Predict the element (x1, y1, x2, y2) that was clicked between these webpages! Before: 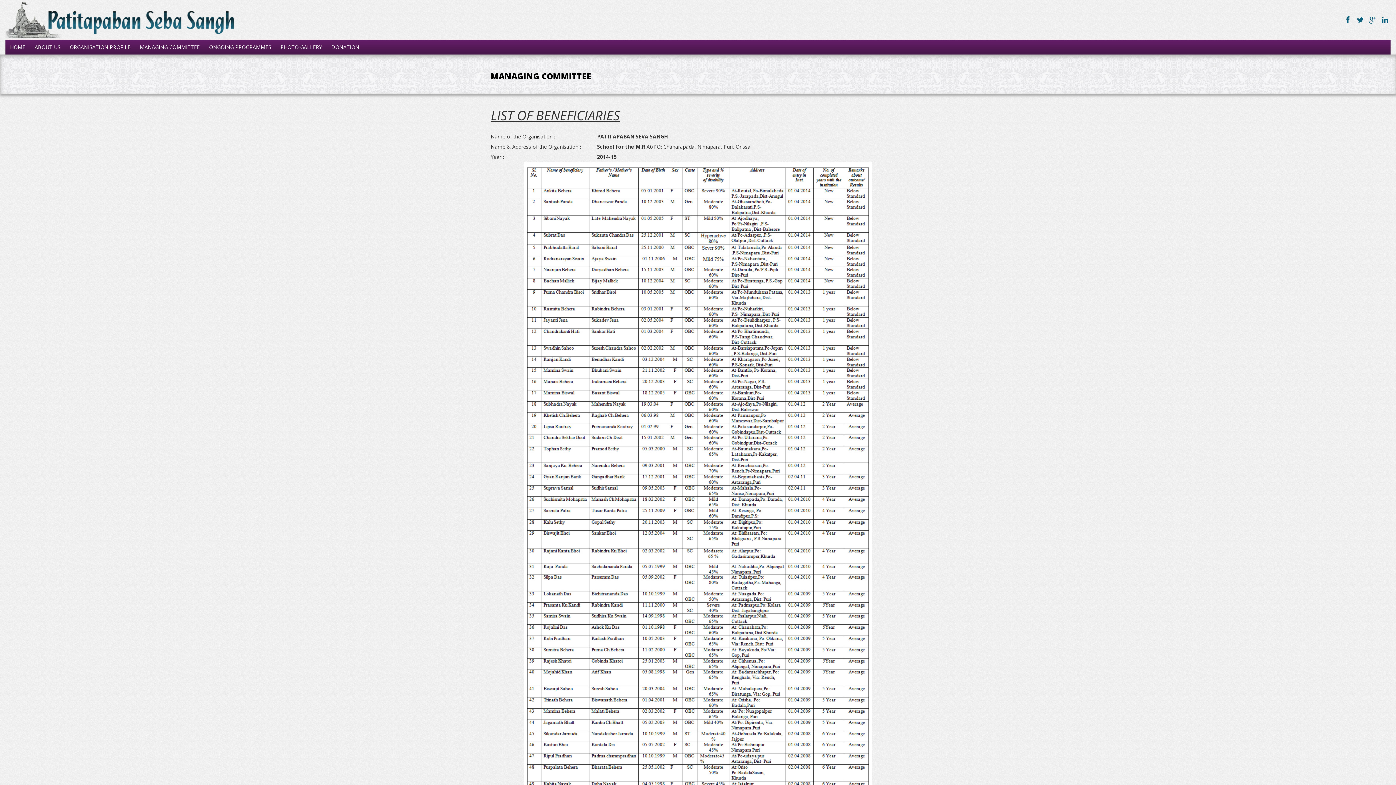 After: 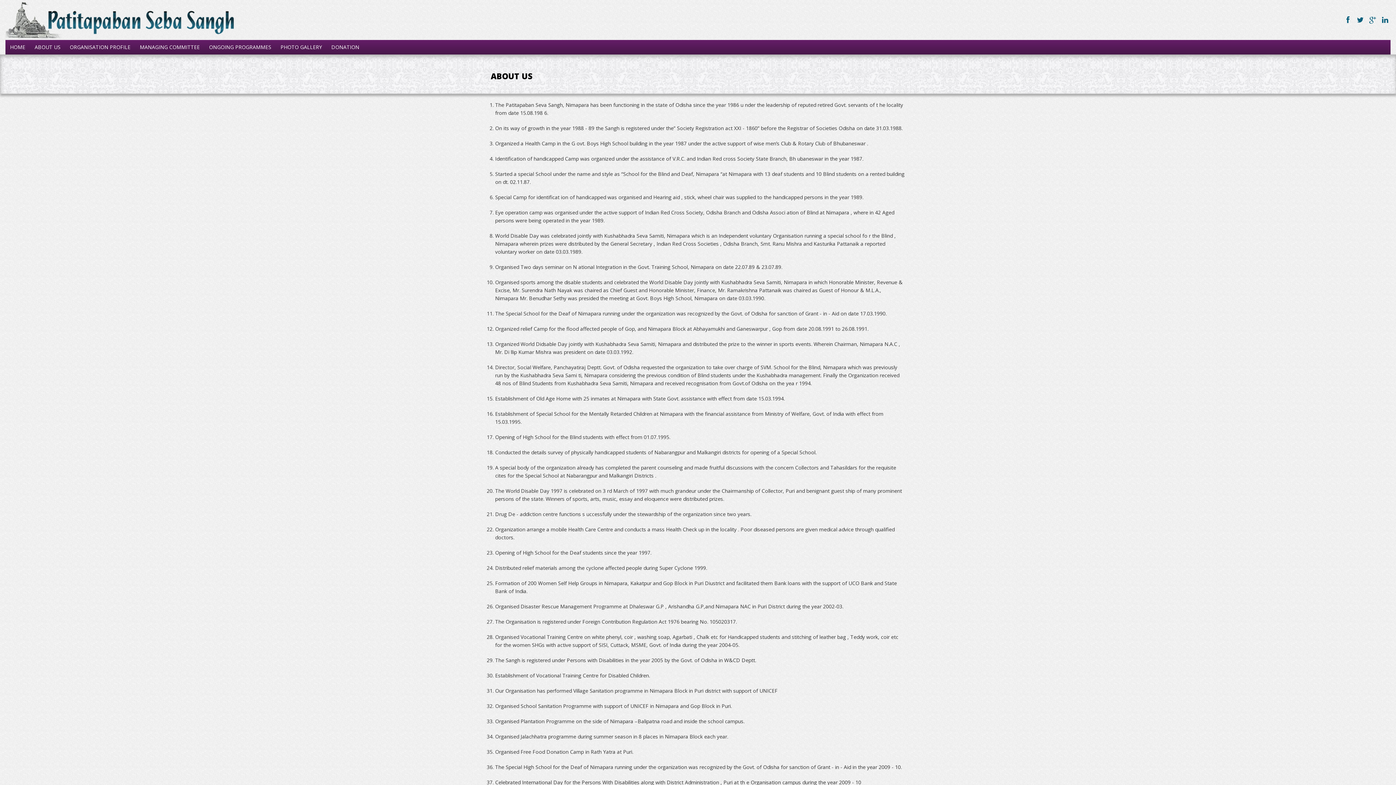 Action: bbox: (30, 40, 65, 54) label: ABOUT US